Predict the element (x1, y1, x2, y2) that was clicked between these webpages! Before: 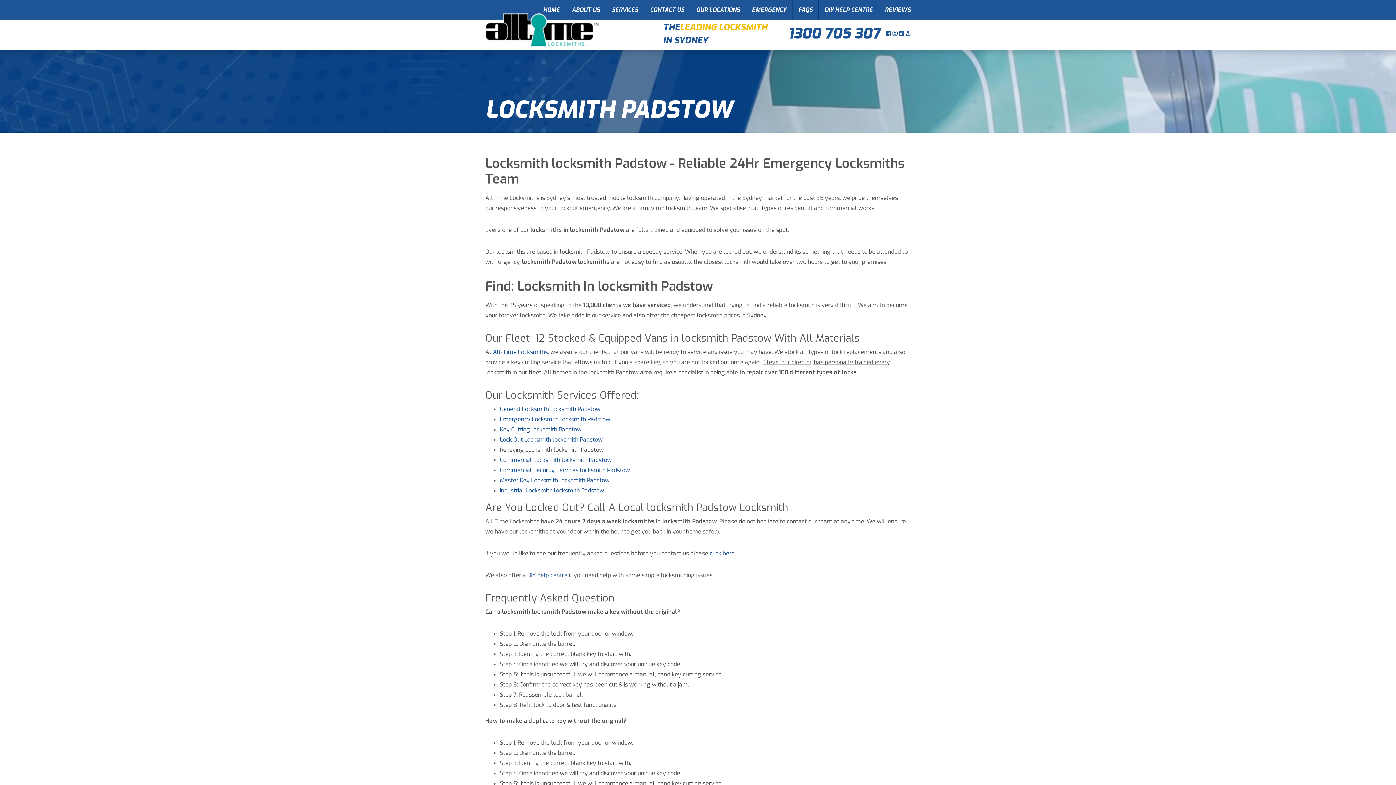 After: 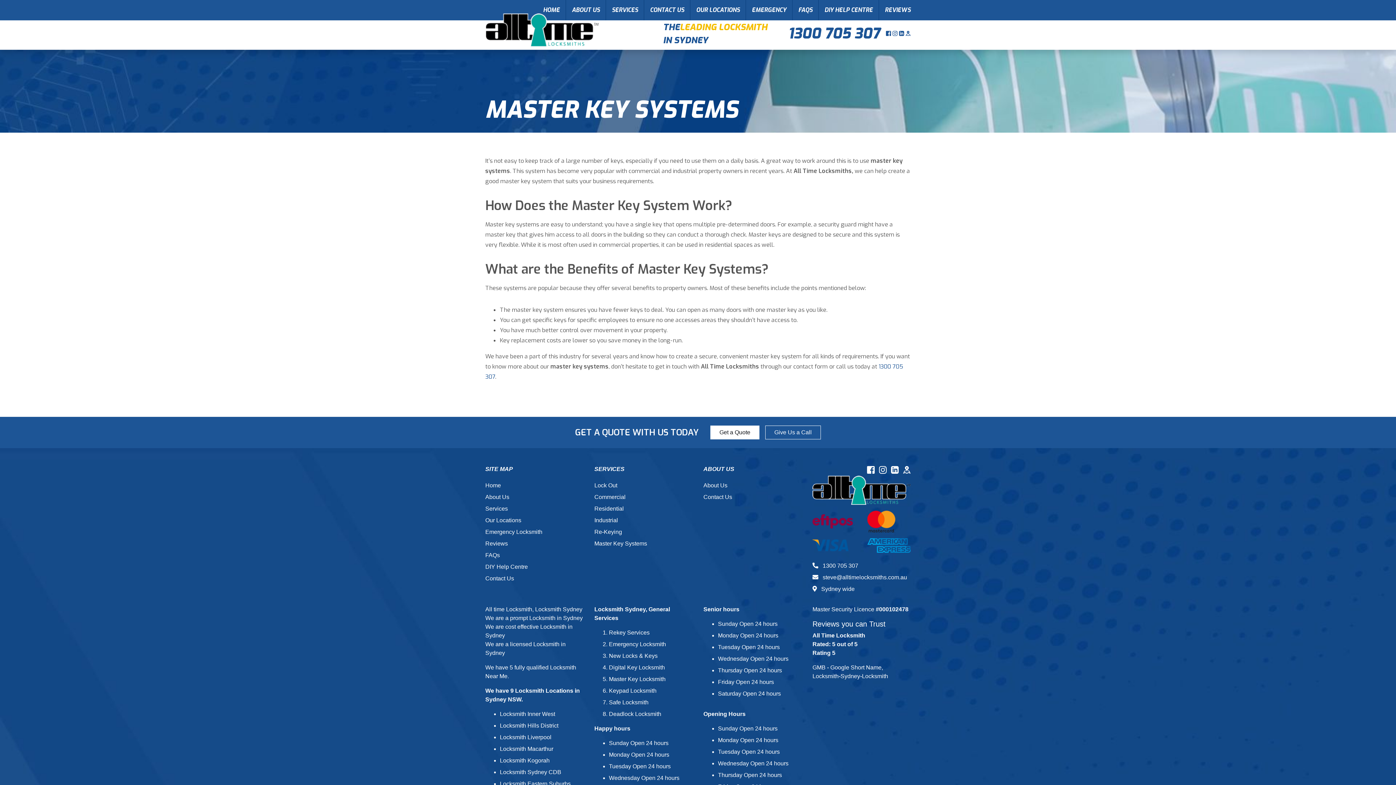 Action: label: Master Key Locksmith locksmith Padstow bbox: (500, 476, 609, 484)